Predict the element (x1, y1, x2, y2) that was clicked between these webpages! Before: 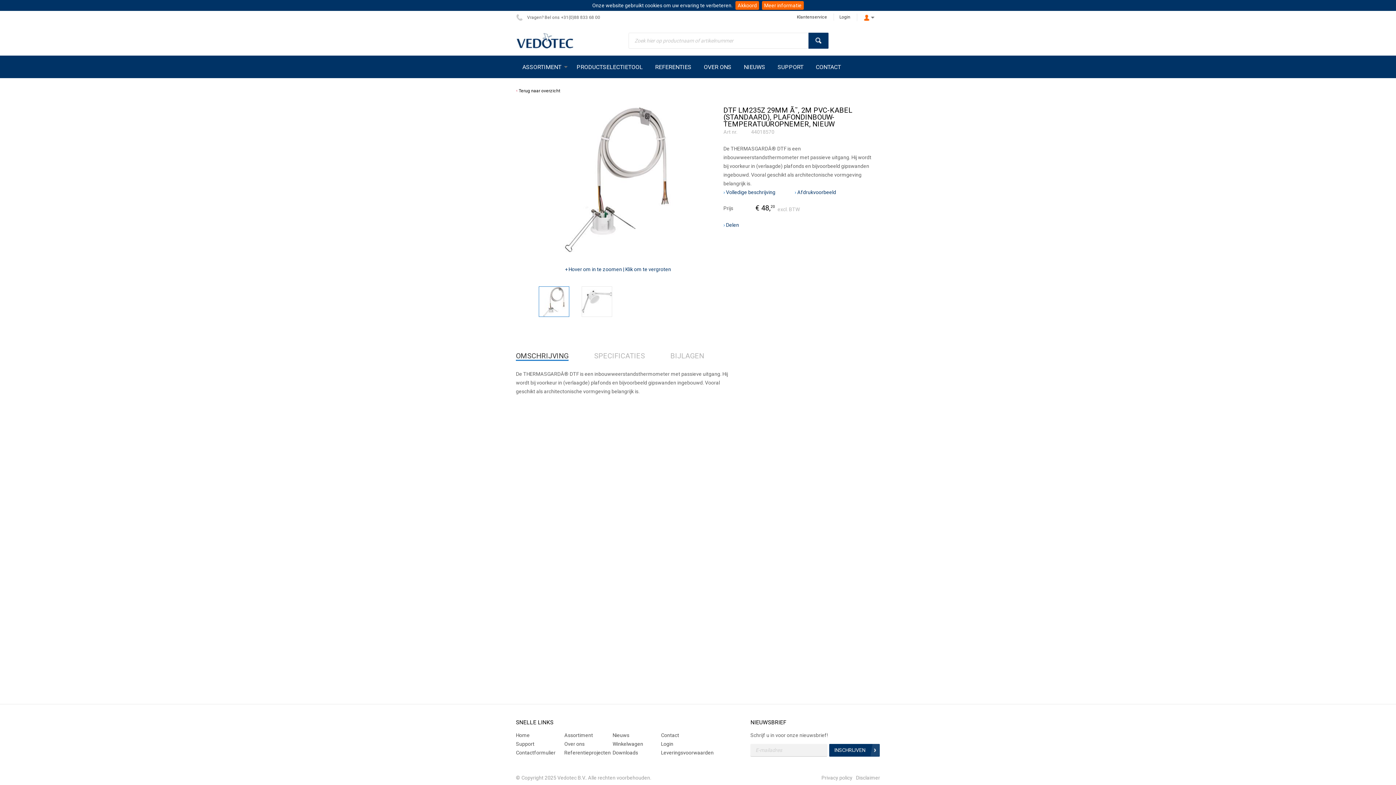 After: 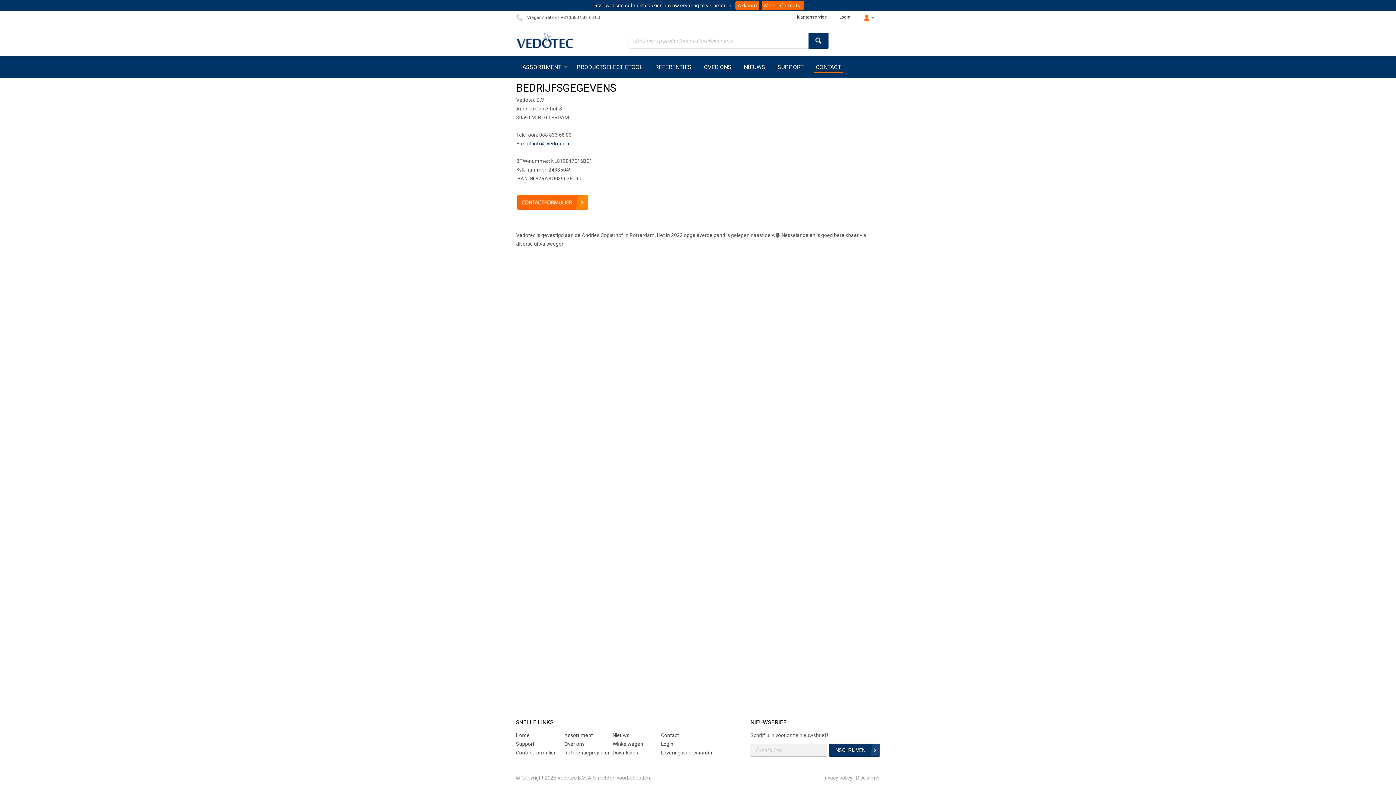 Action: label: CONTACT bbox: (809, 55, 847, 78)